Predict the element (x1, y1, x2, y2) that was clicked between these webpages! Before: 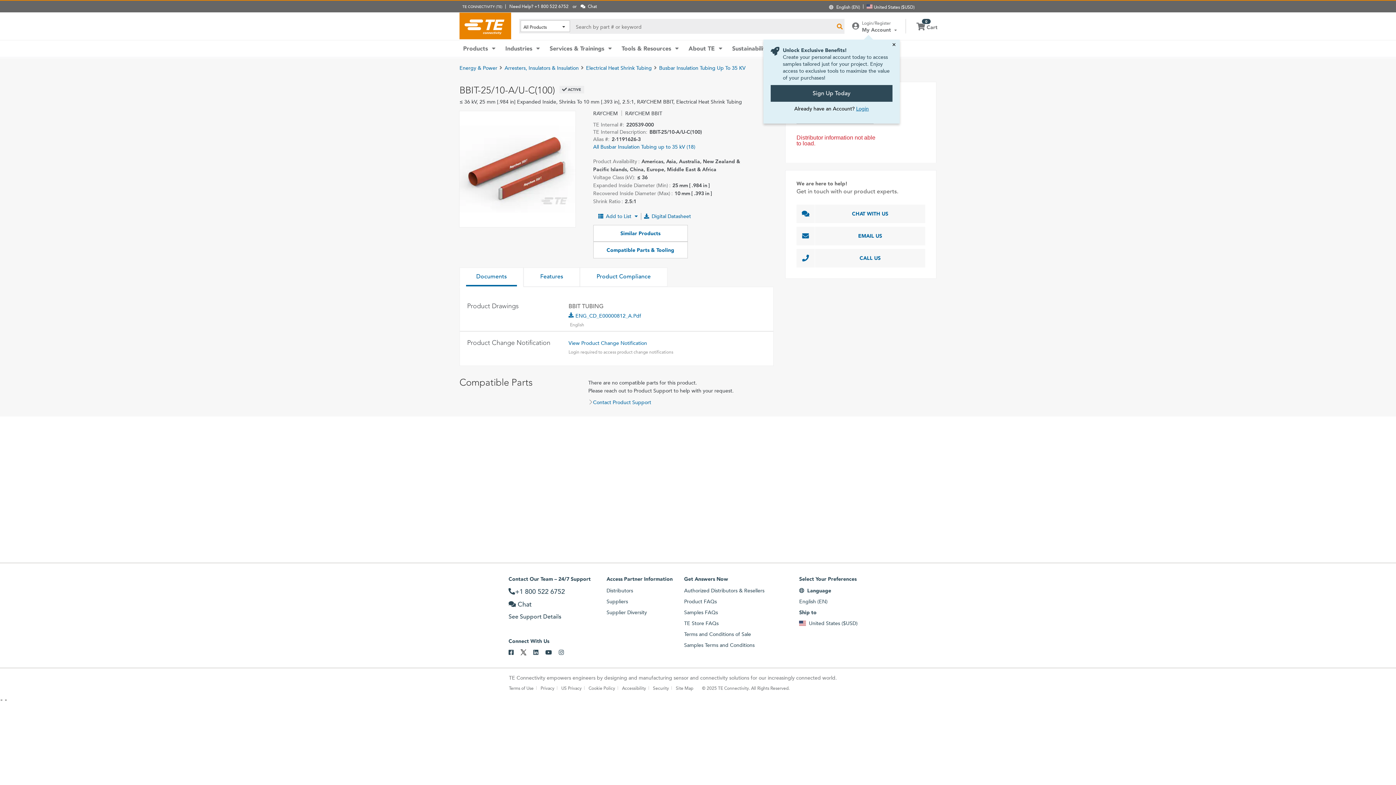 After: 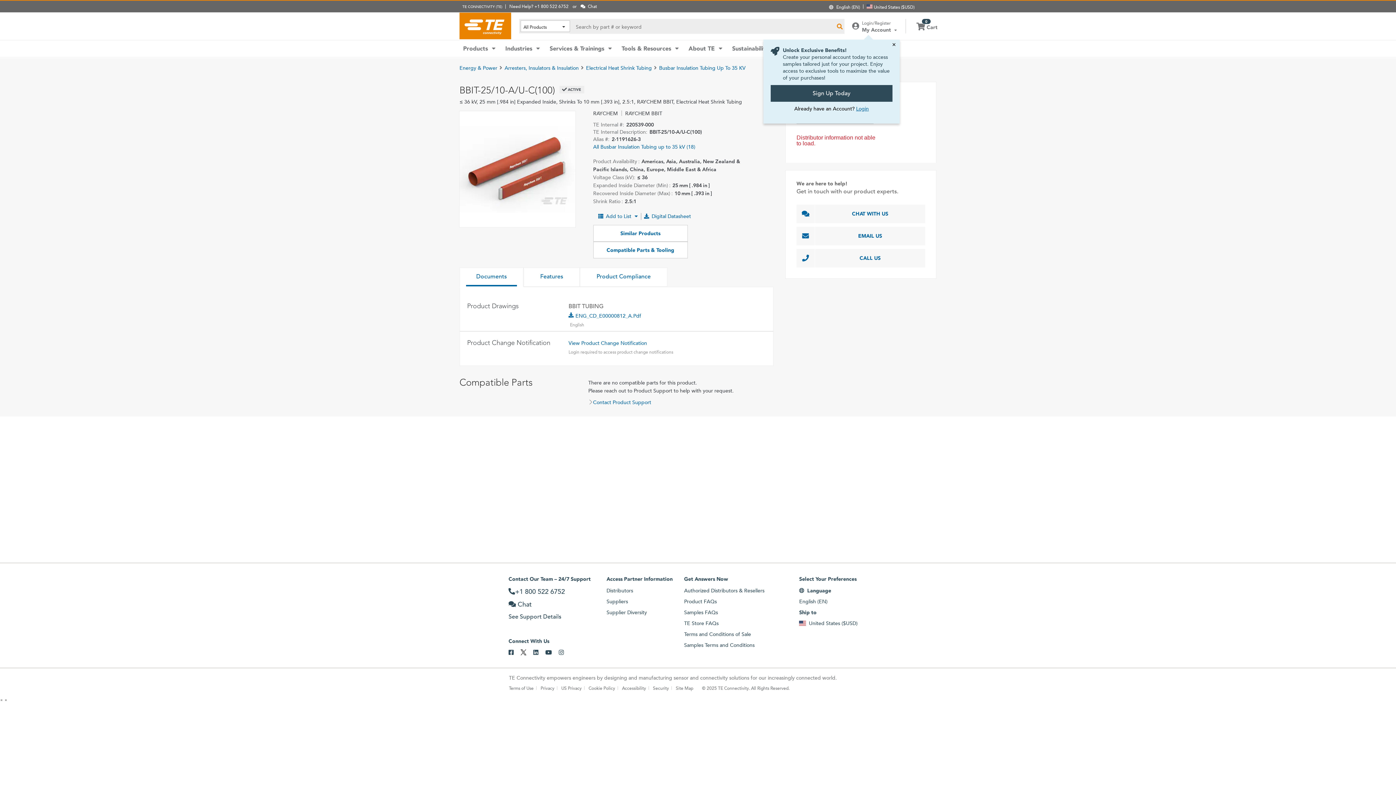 Action: bbox: (459, 267, 523, 287) label: Documents